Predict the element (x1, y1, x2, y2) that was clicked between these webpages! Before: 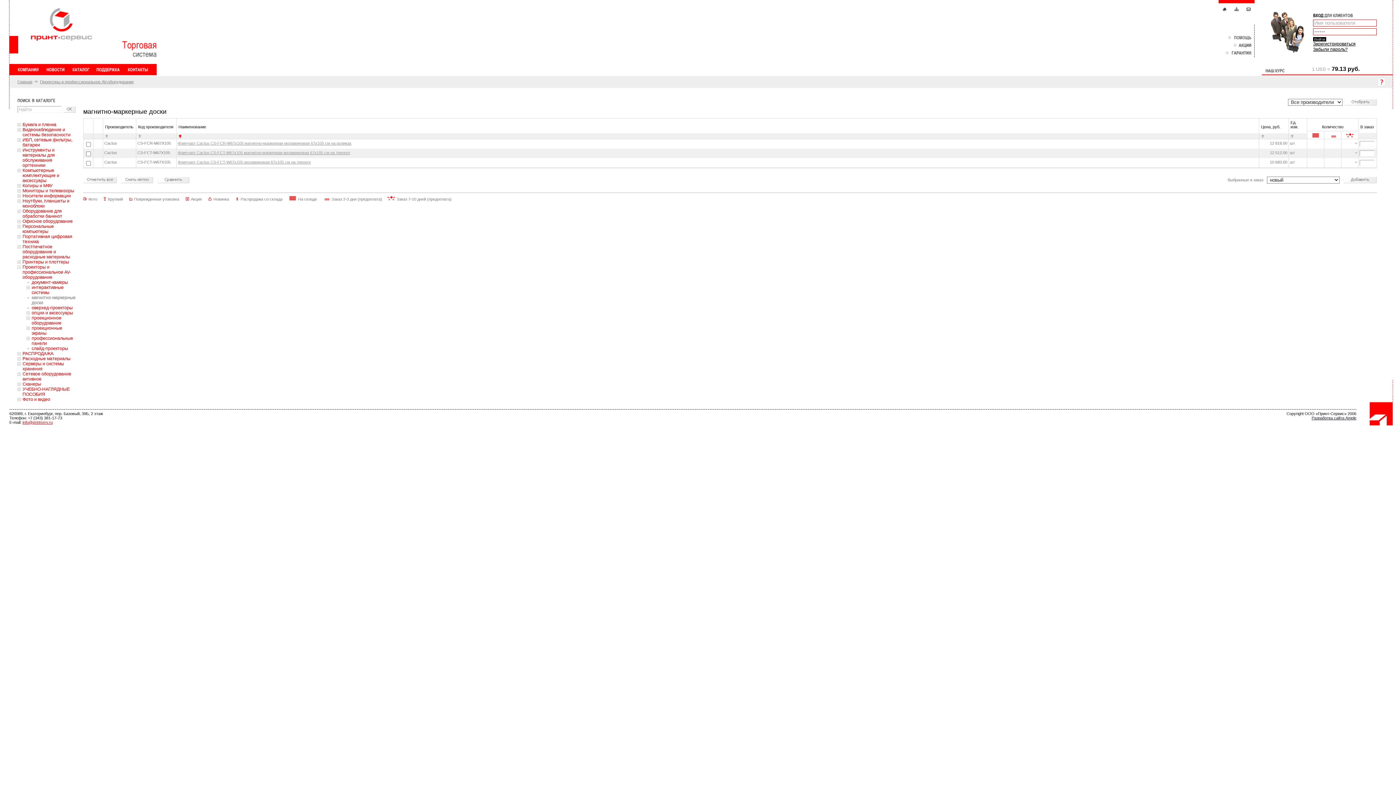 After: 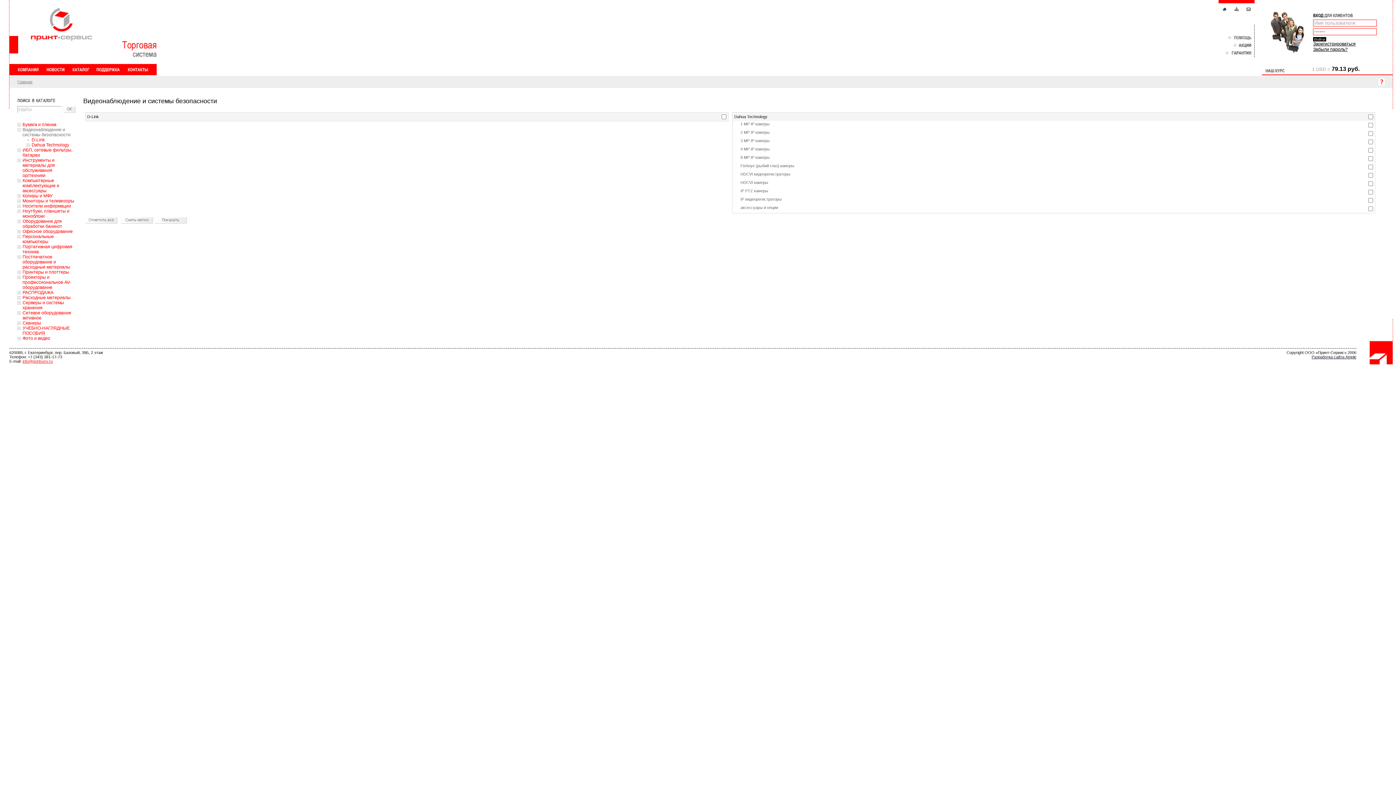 Action: bbox: (22, 127, 70, 137) label: Видеонаблюдение и системы безопасности